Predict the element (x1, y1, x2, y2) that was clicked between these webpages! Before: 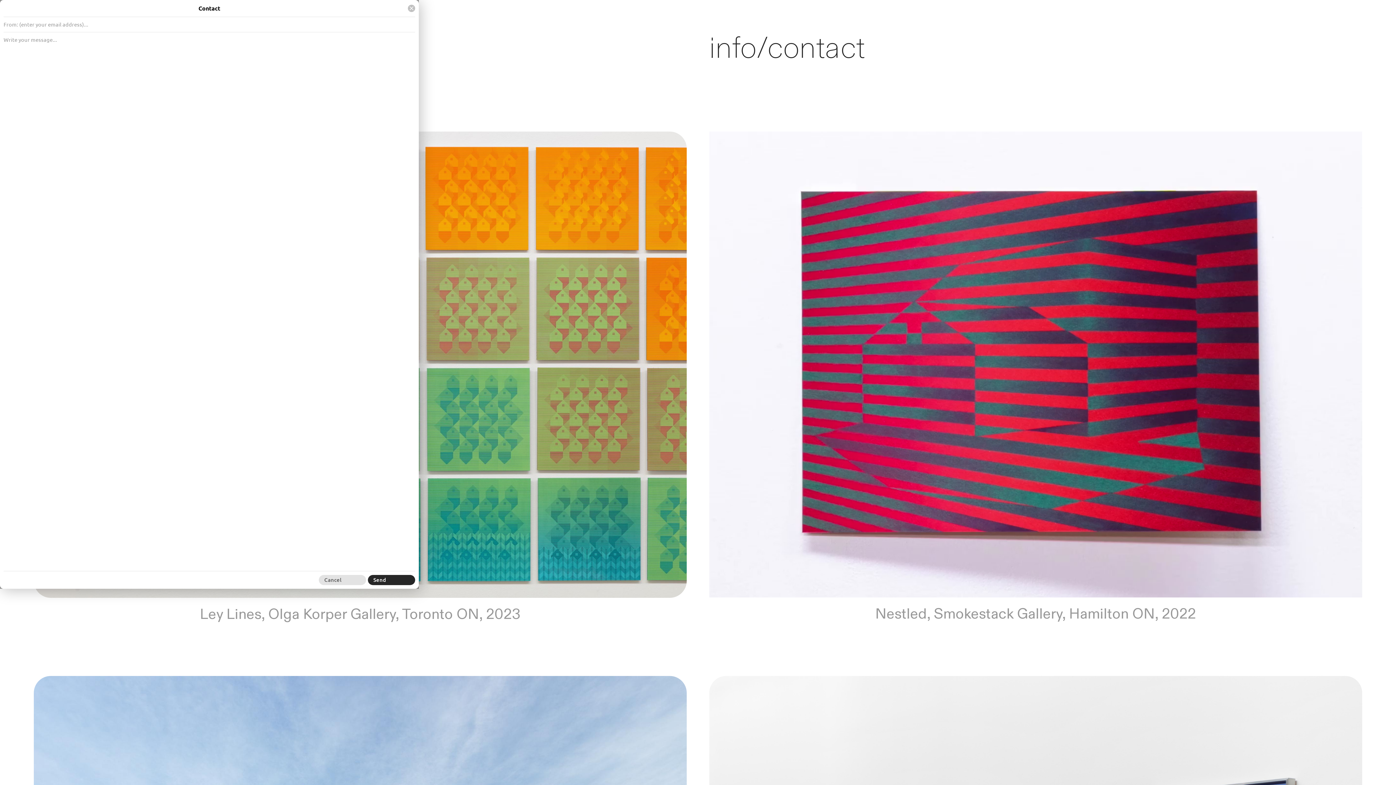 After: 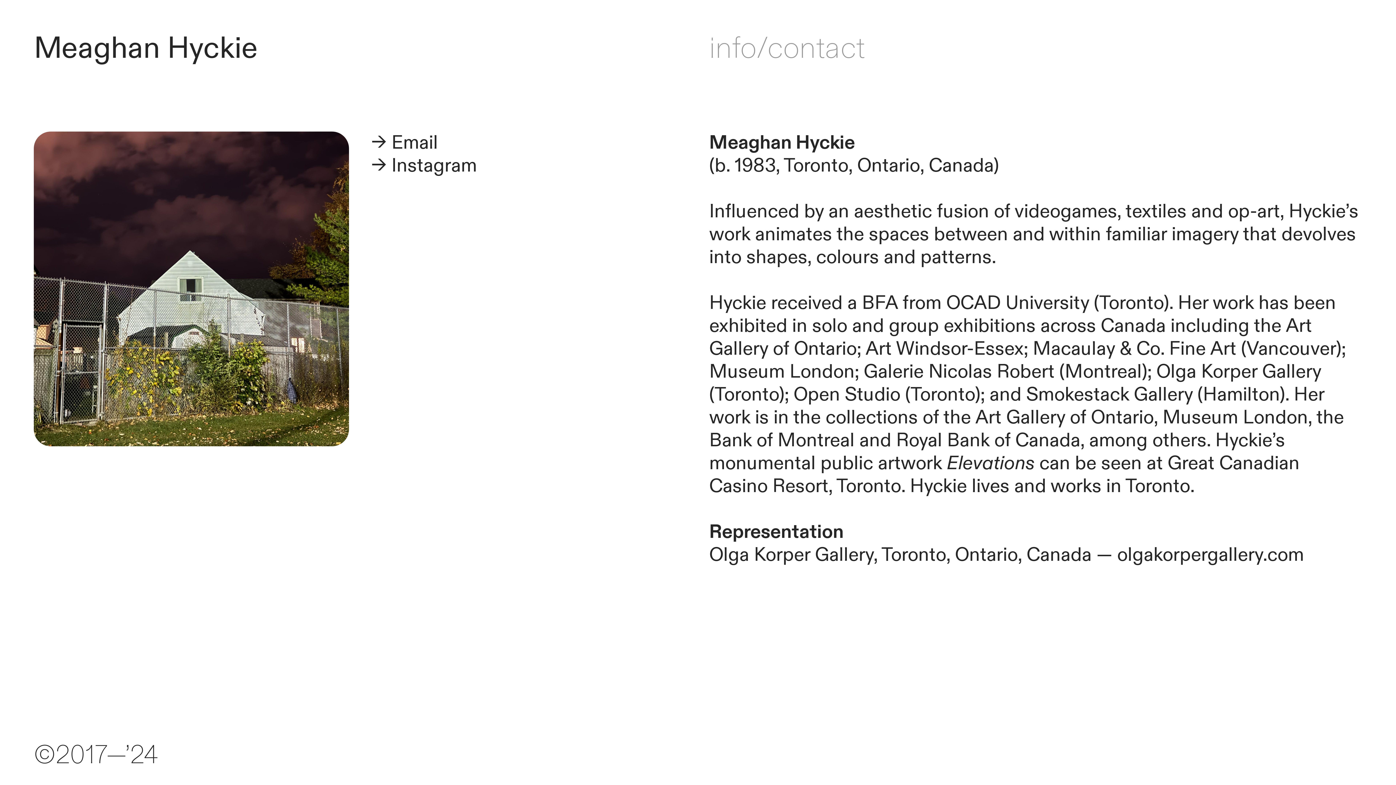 Action: bbox: (709, 28, 865, 68) label: info/contact